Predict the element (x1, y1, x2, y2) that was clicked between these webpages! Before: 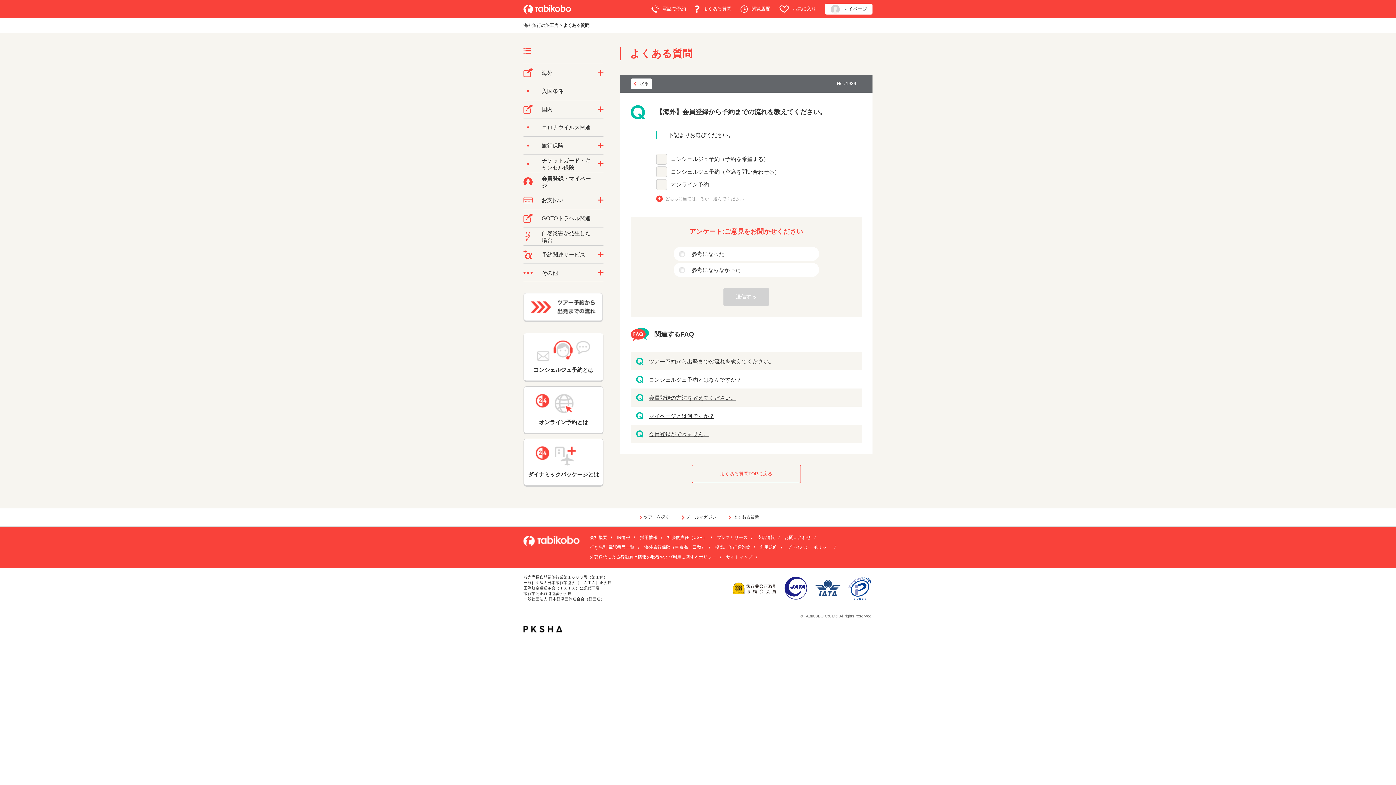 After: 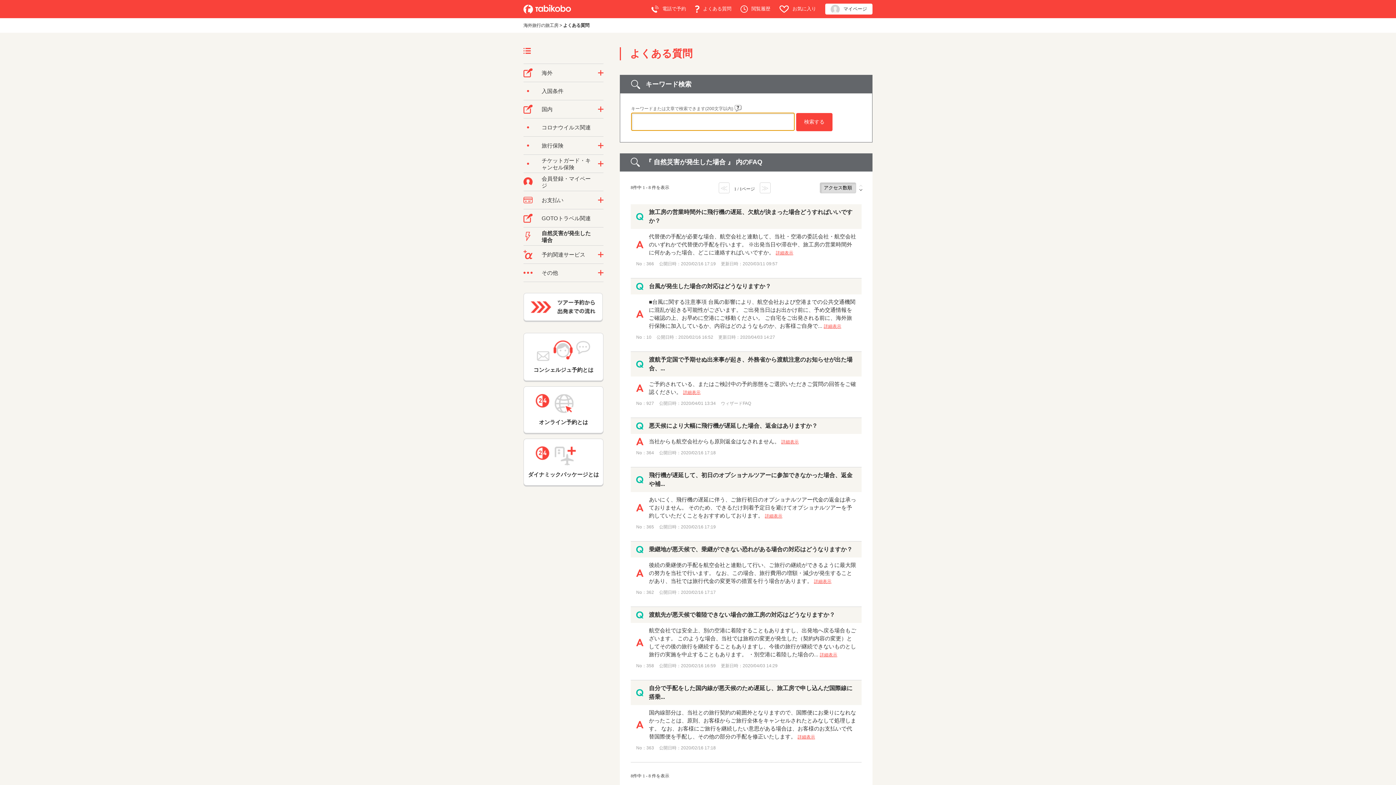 Action: bbox: (523, 227, 603, 245) label: 自然災害が発生した場合